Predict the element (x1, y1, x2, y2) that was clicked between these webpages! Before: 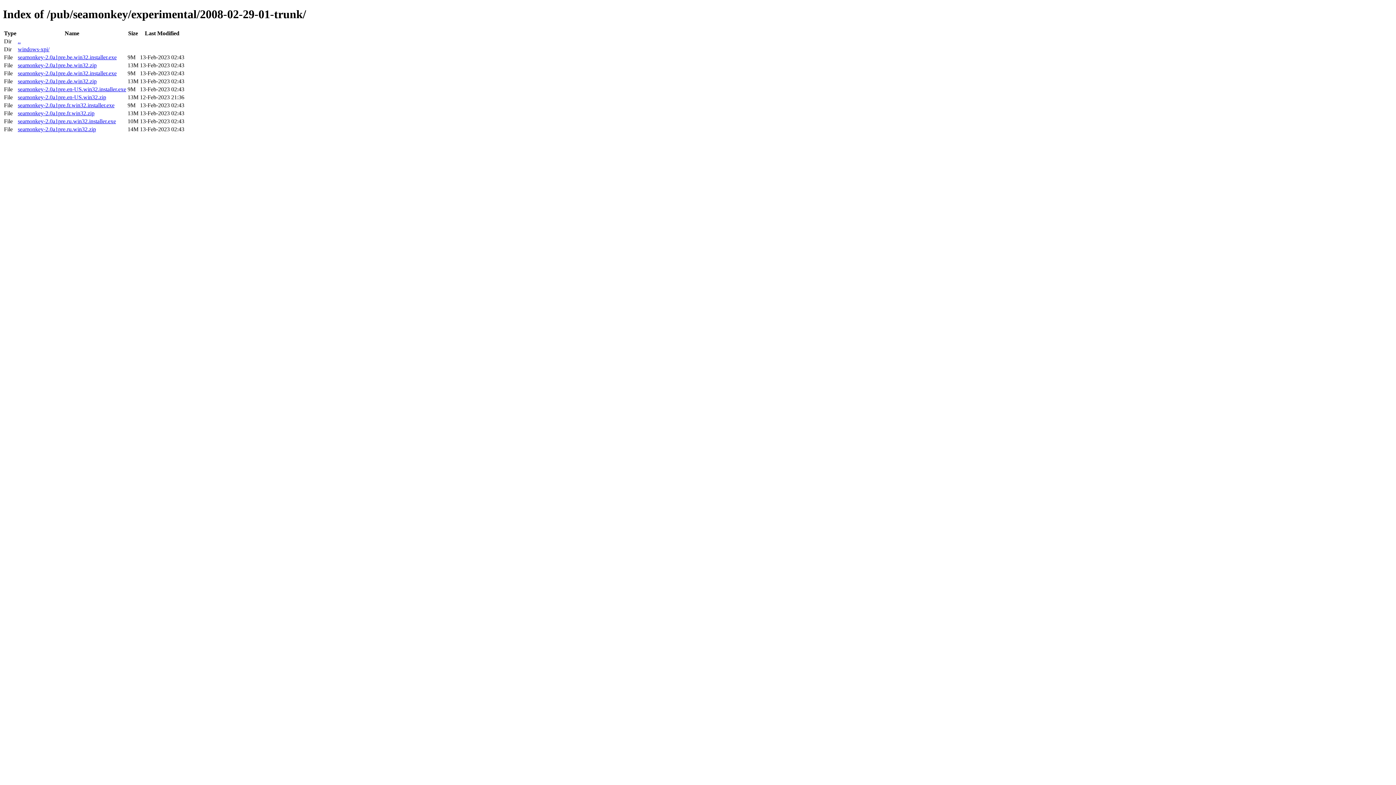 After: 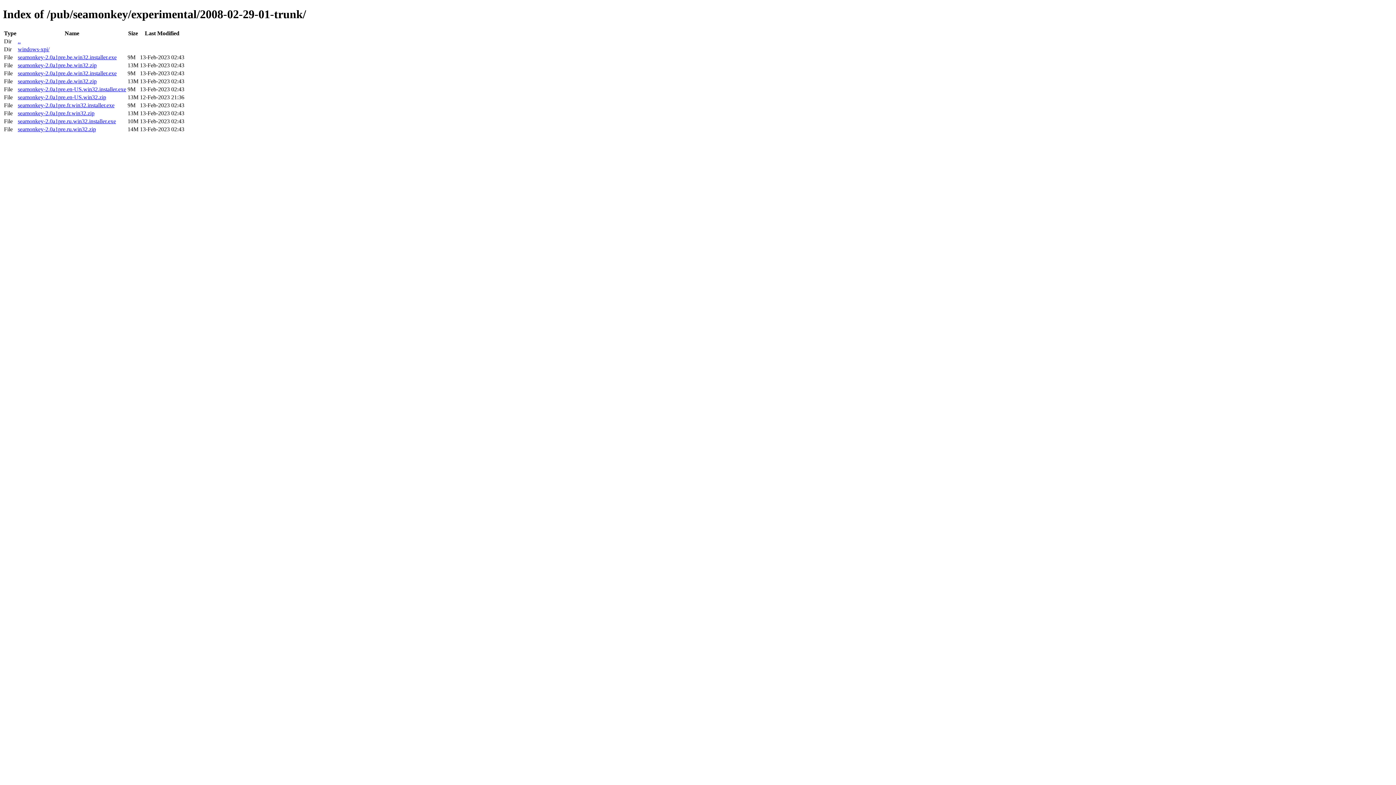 Action: label: seamonkey-2.0a1pre.ru.win32.installer.exe bbox: (17, 118, 116, 124)